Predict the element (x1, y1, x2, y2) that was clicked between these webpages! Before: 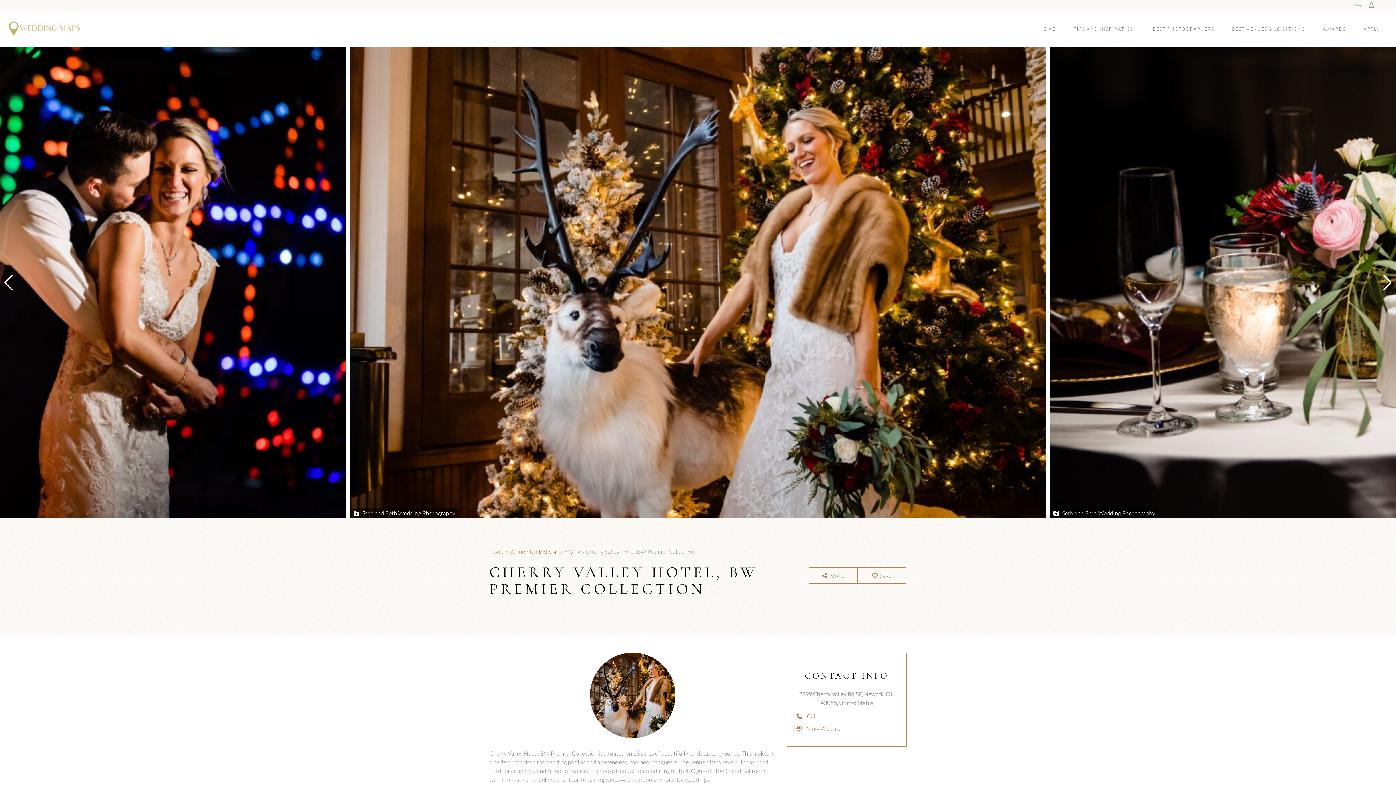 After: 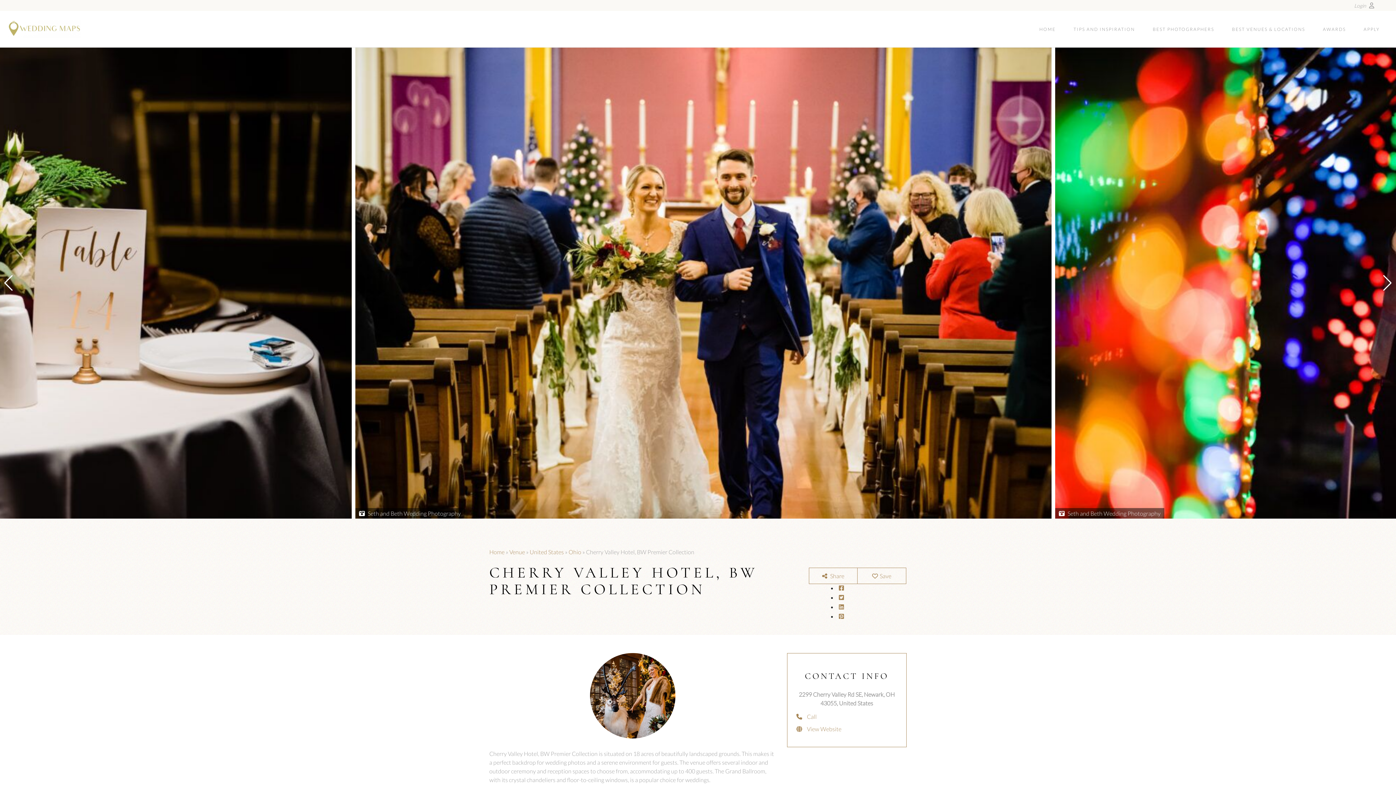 Action: bbox: (837, 584, 844, 591)